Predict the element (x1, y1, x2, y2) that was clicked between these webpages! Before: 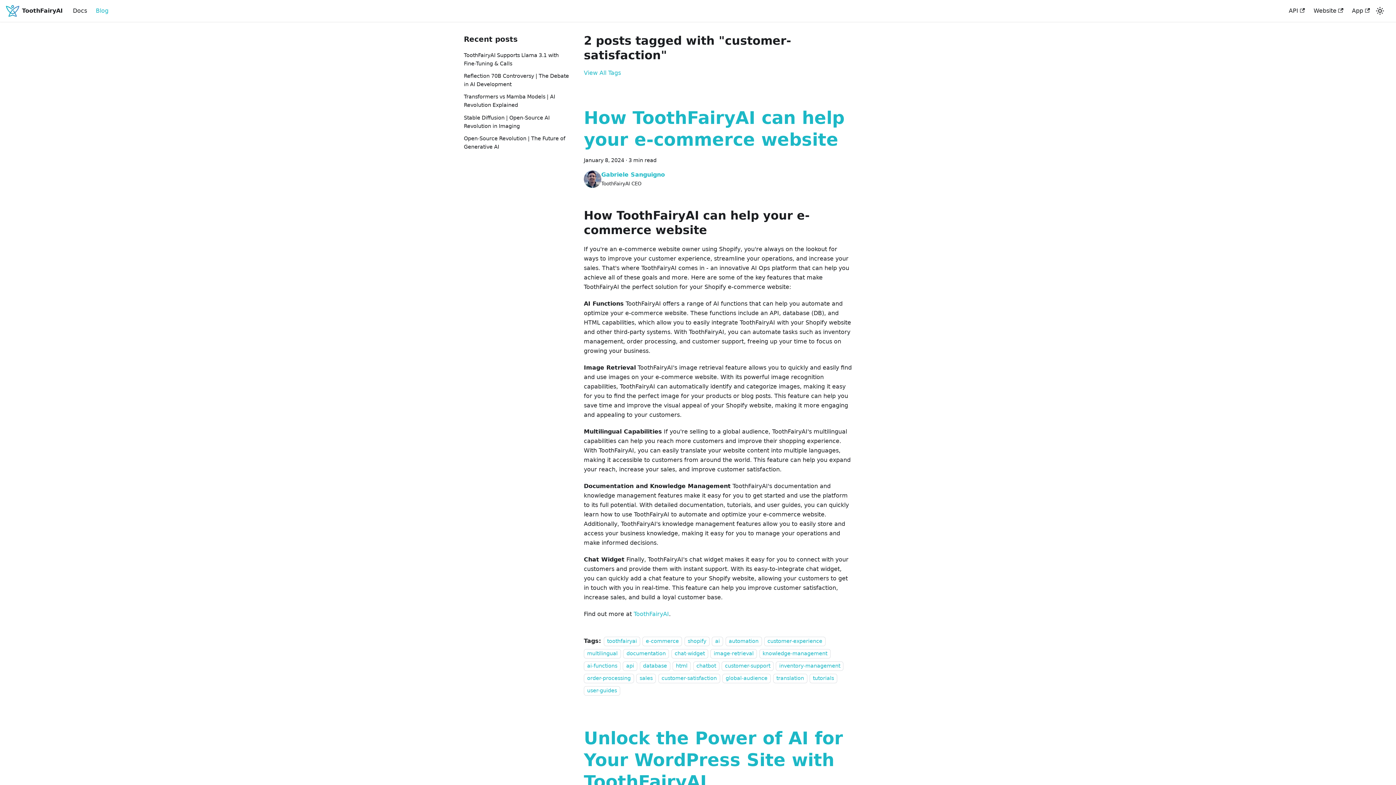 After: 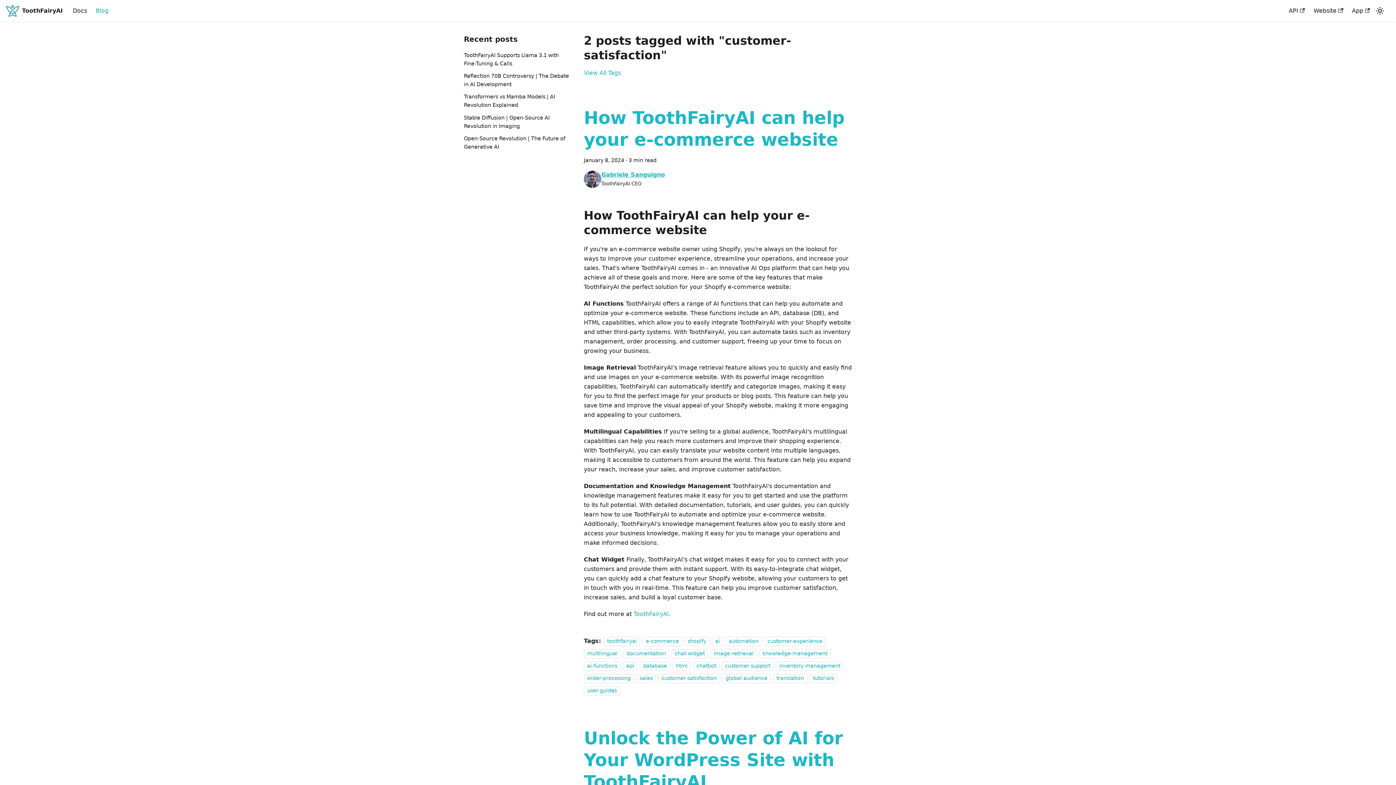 Action: label: Gabriele Sanguigno bbox: (601, 171, 665, 178)